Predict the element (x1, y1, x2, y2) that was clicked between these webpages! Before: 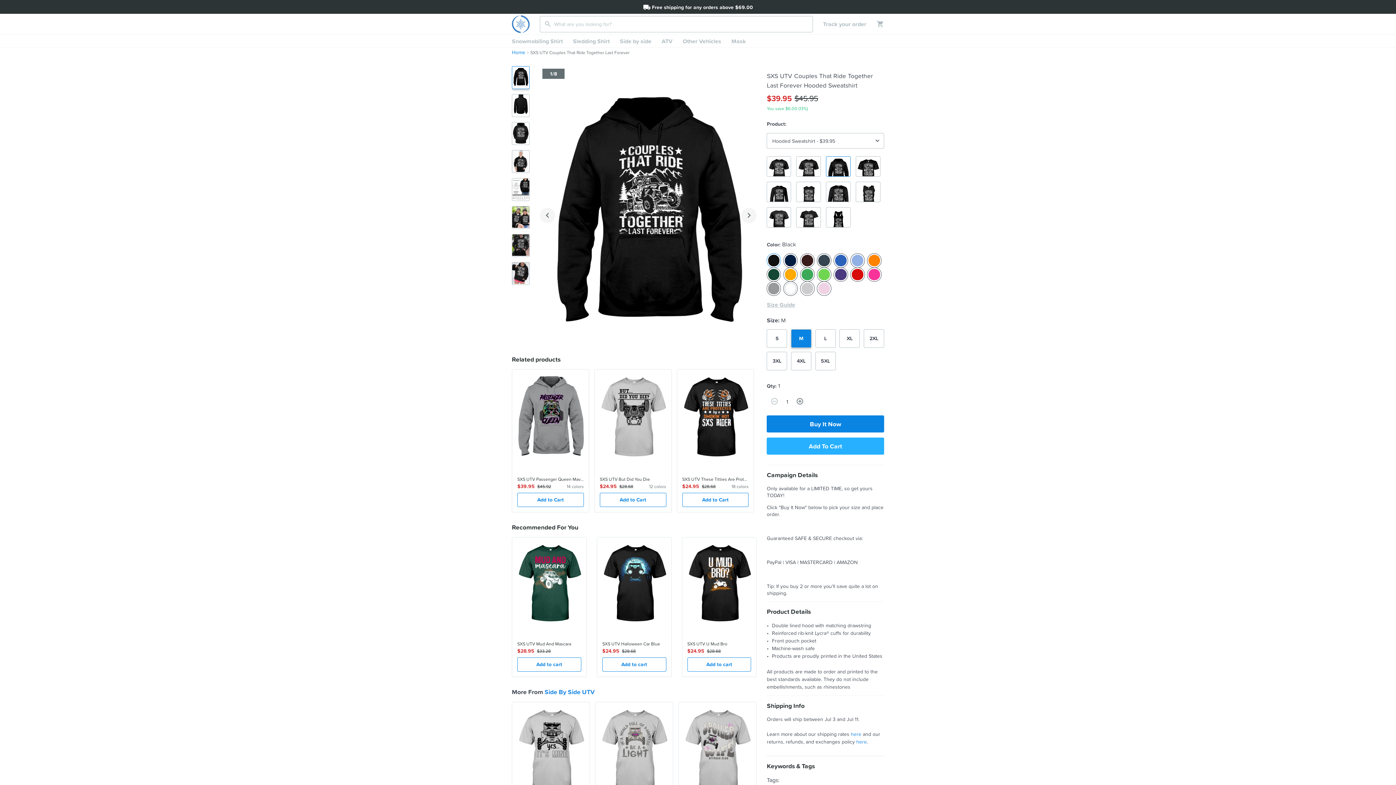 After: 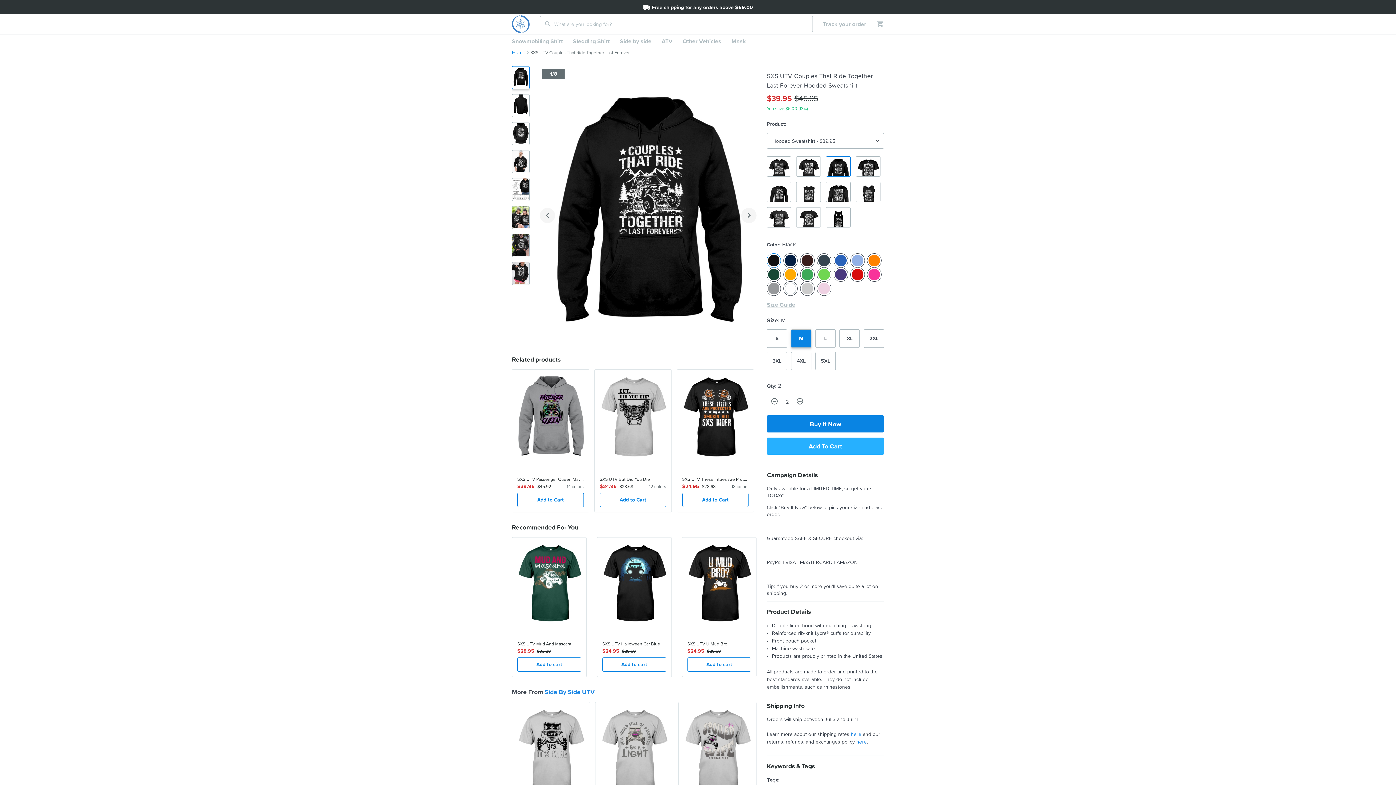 Action: bbox: (792, 394, 807, 409)